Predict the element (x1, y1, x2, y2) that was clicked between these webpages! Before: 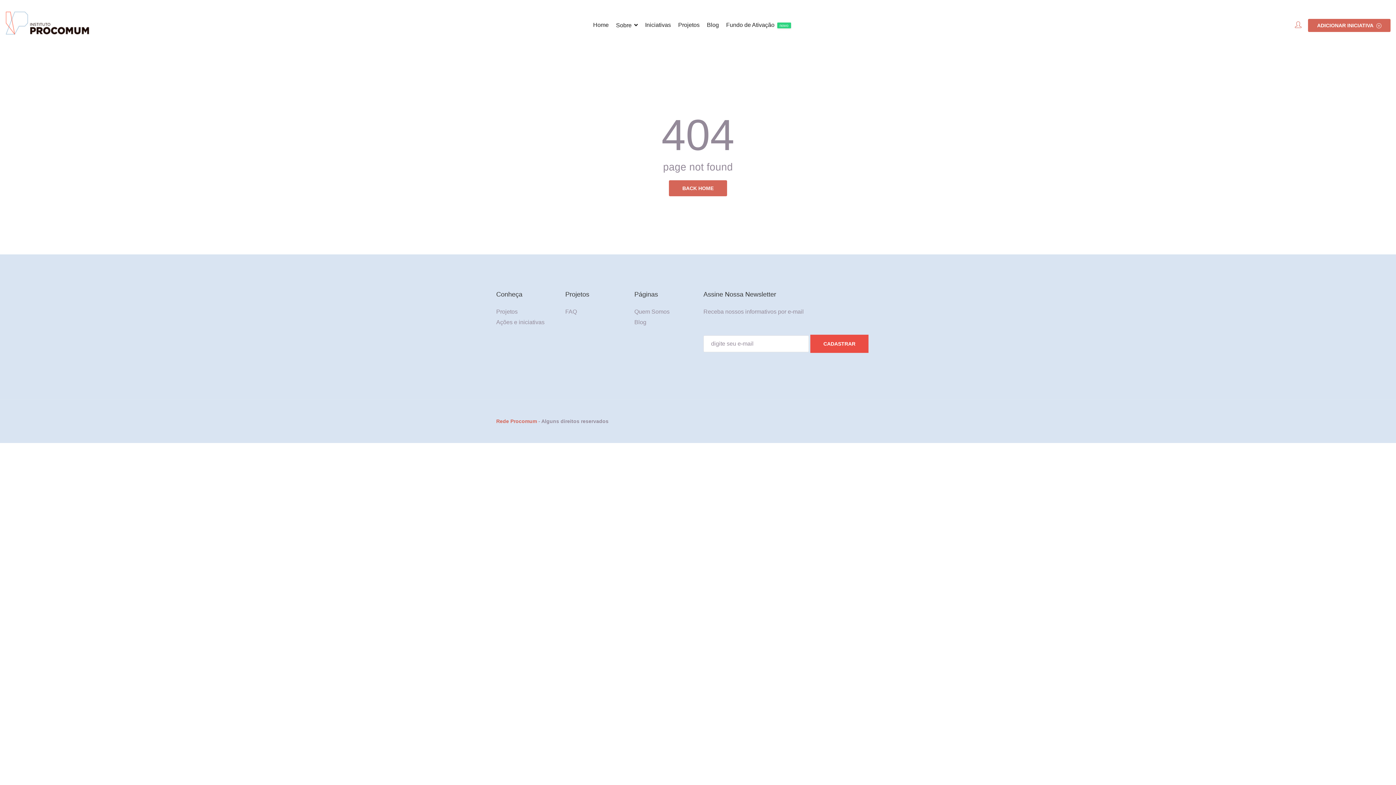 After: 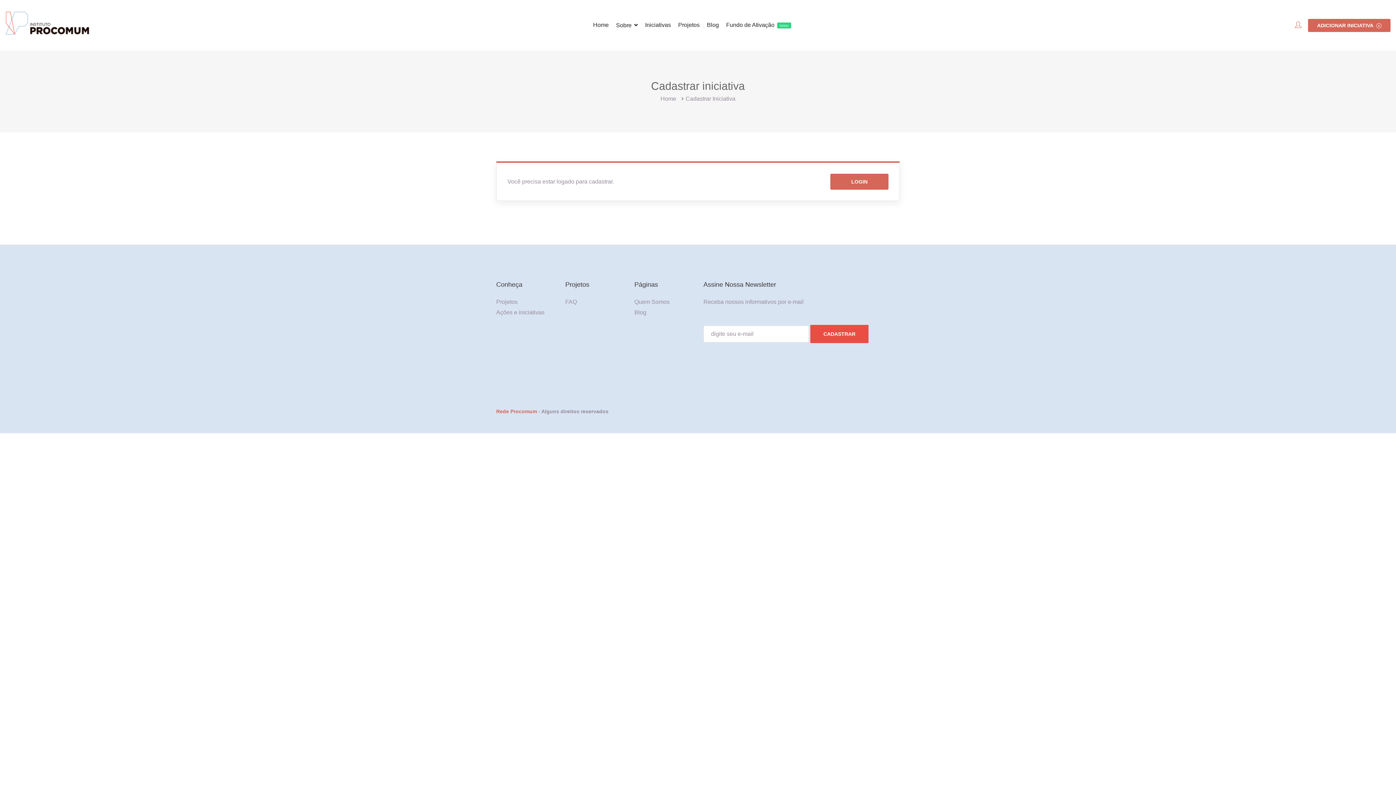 Action: bbox: (1308, 18, 1390, 31) label: ADICIONAR INICIATIVA 